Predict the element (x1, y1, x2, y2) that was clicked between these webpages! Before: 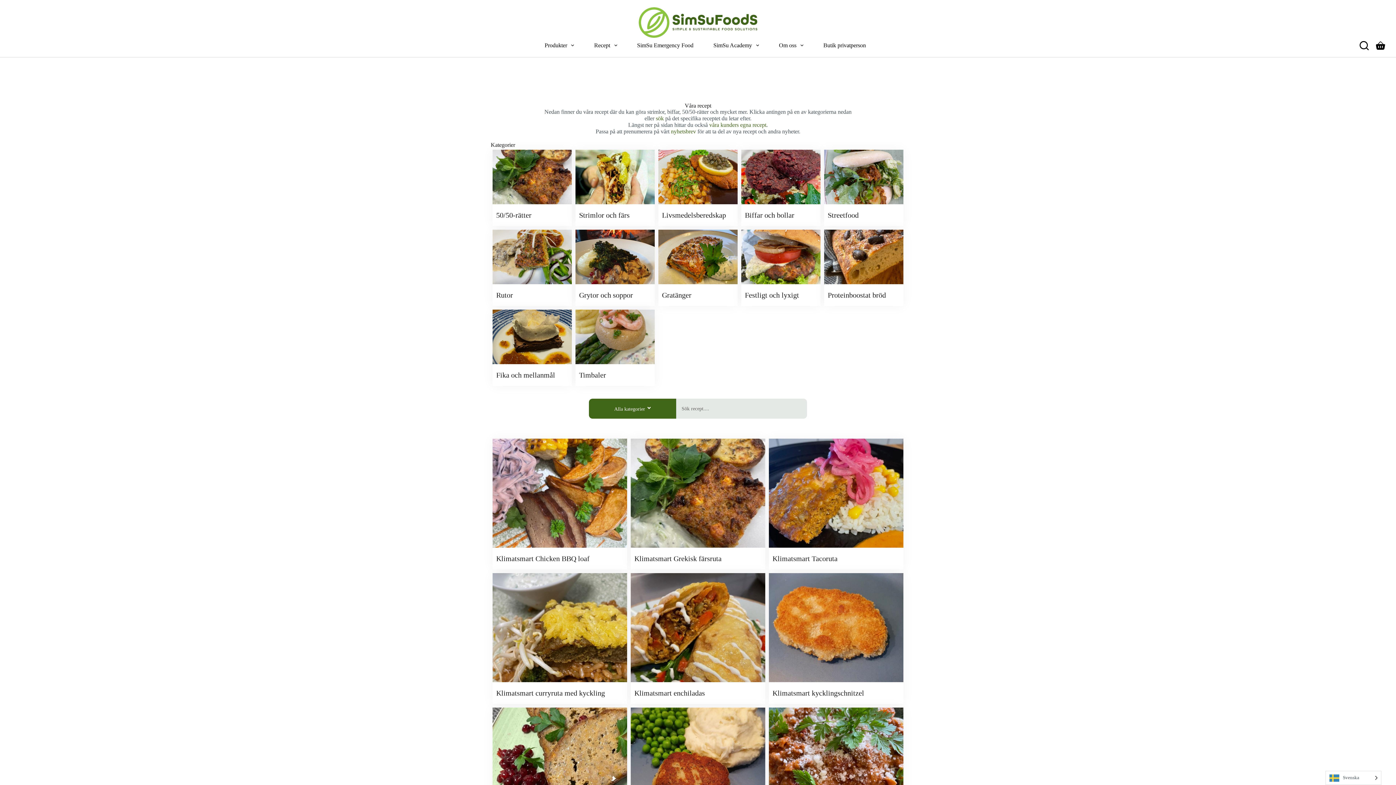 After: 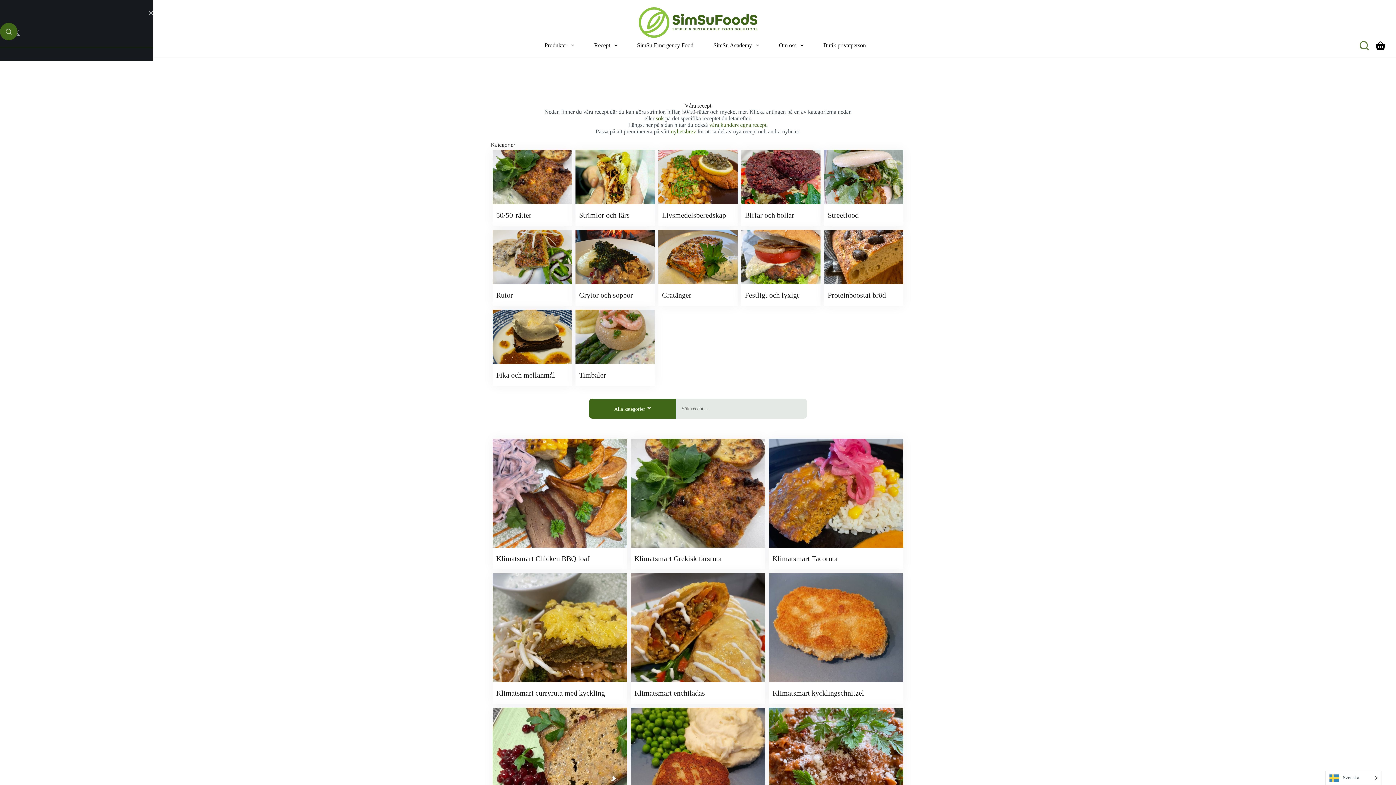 Action: label: Search bbox: (1360, 40, 1369, 50)